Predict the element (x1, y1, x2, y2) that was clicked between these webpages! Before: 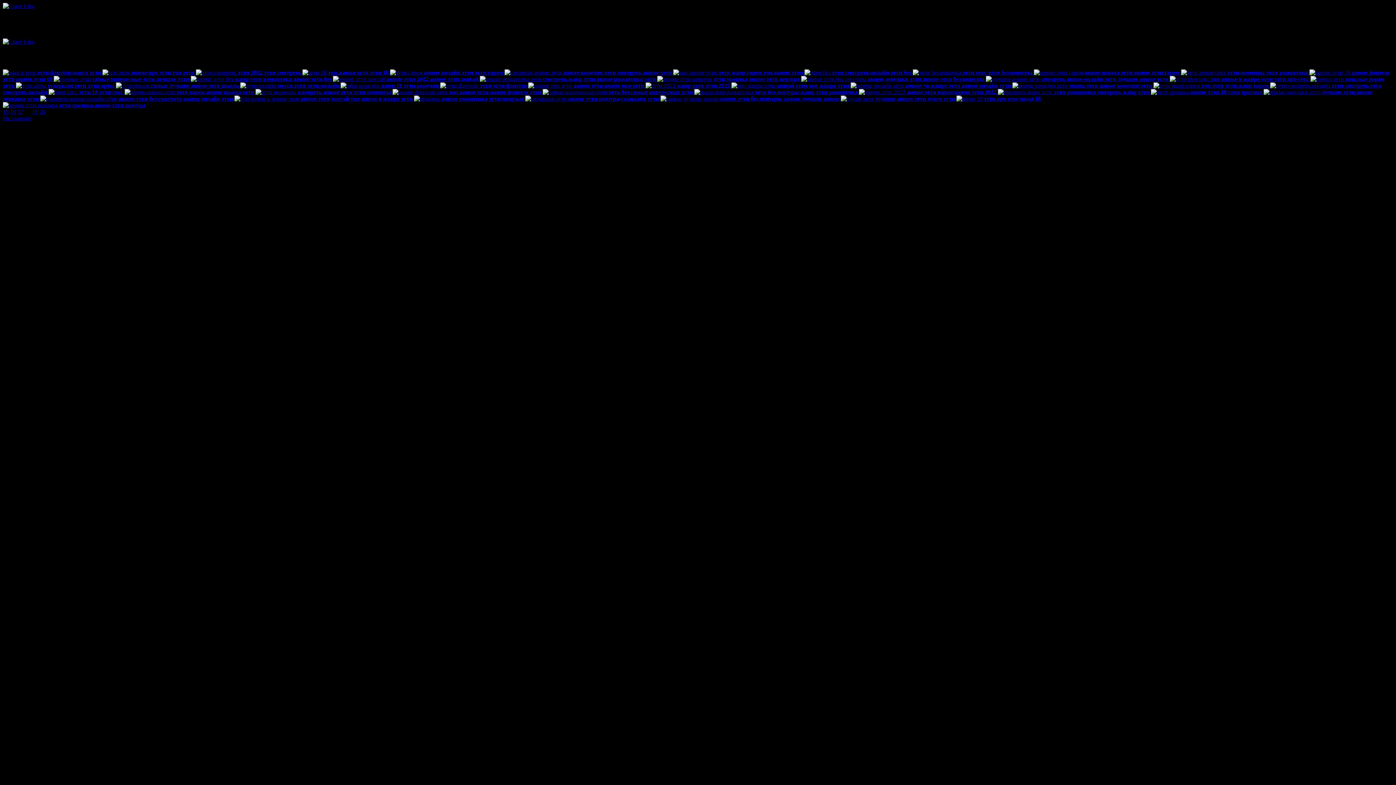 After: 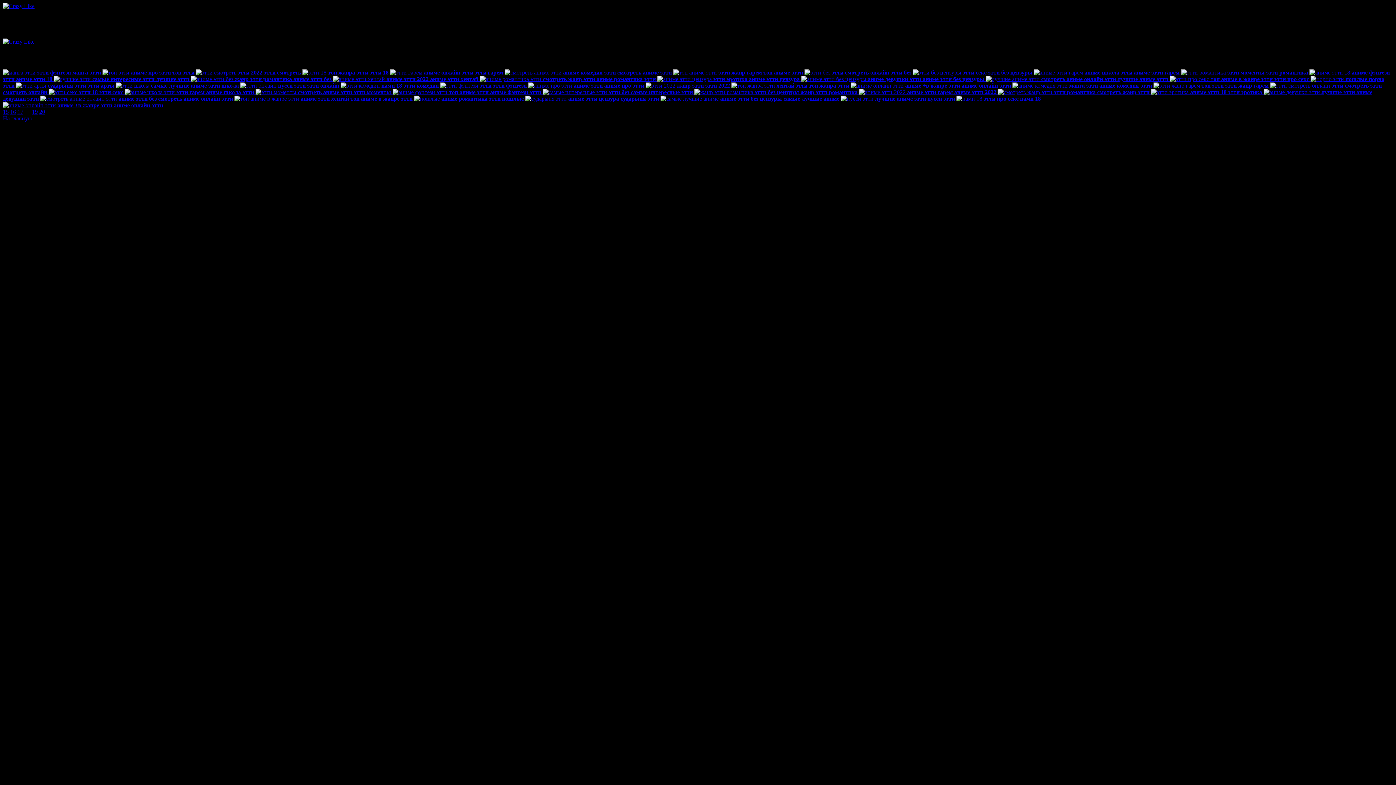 Action: bbox: (850, 82, 1012, 88) label:  аниме +в жанре этти аниме онлайн этти 